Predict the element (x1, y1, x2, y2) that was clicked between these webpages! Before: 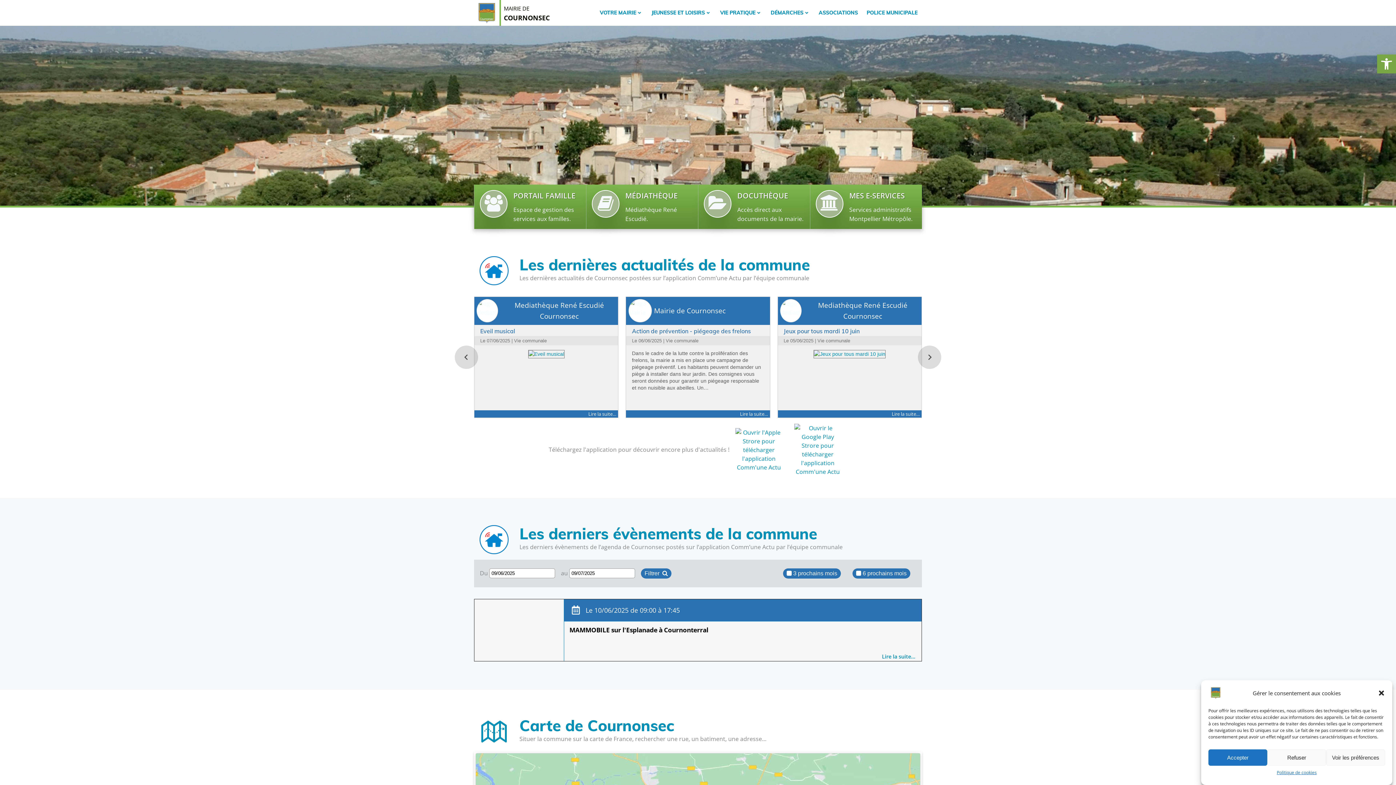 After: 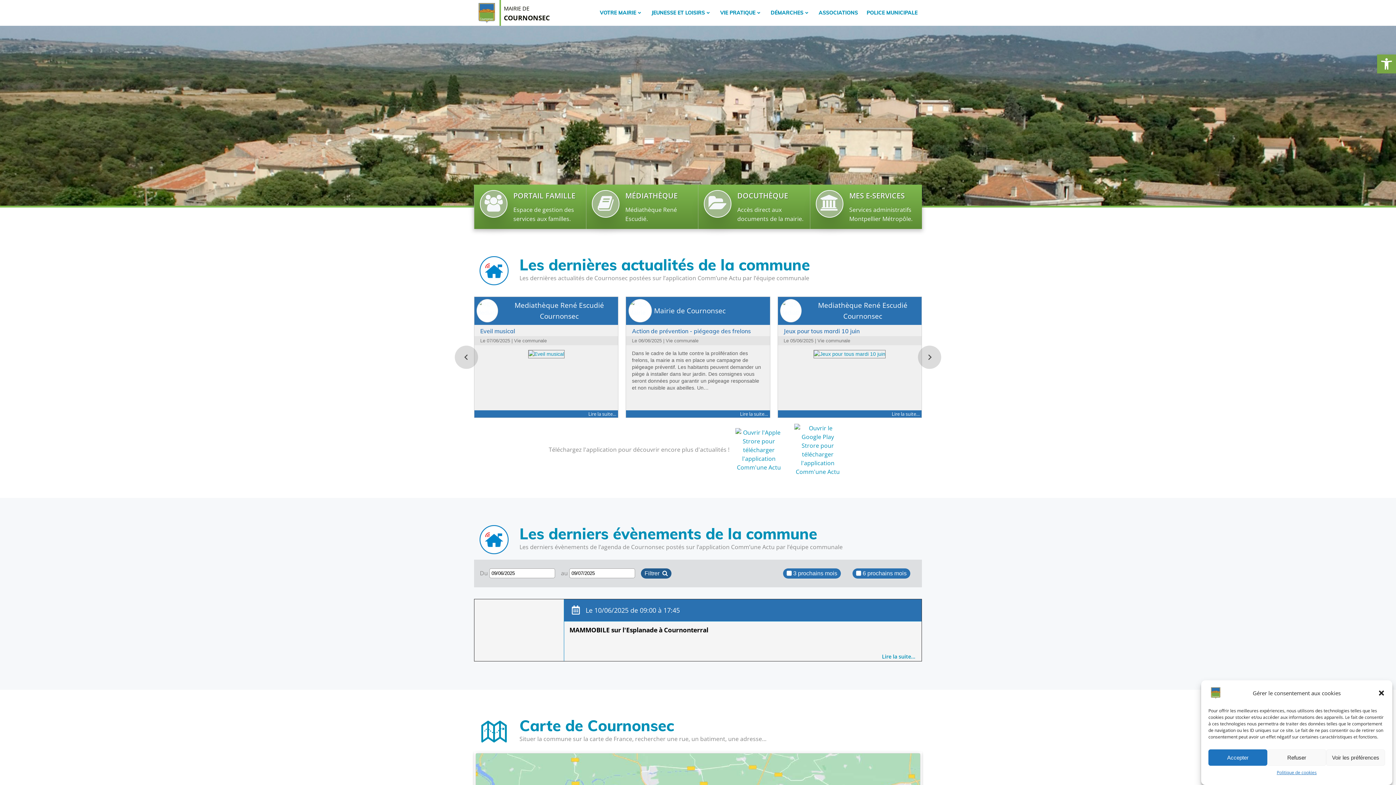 Action: label: Filtrer   bbox: (641, 568, 671, 578)